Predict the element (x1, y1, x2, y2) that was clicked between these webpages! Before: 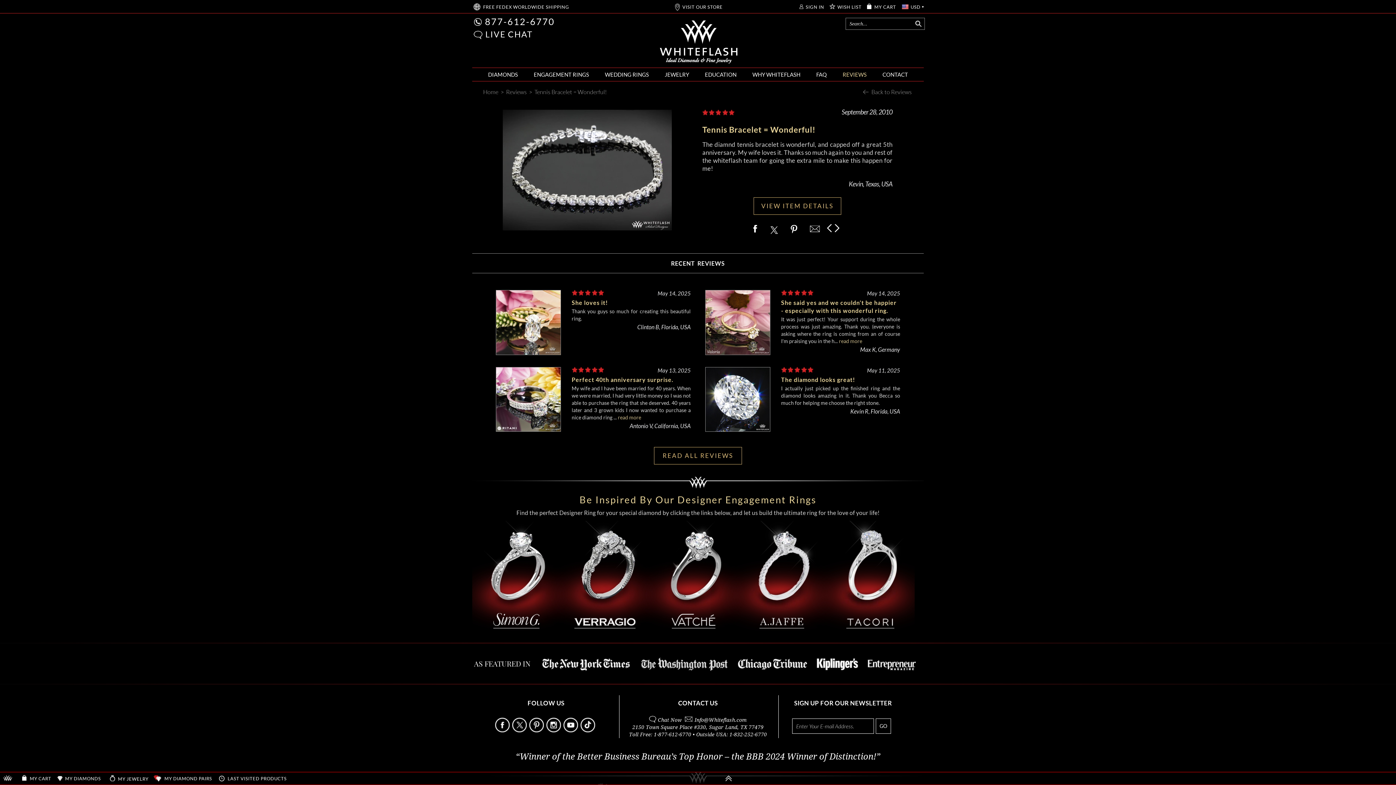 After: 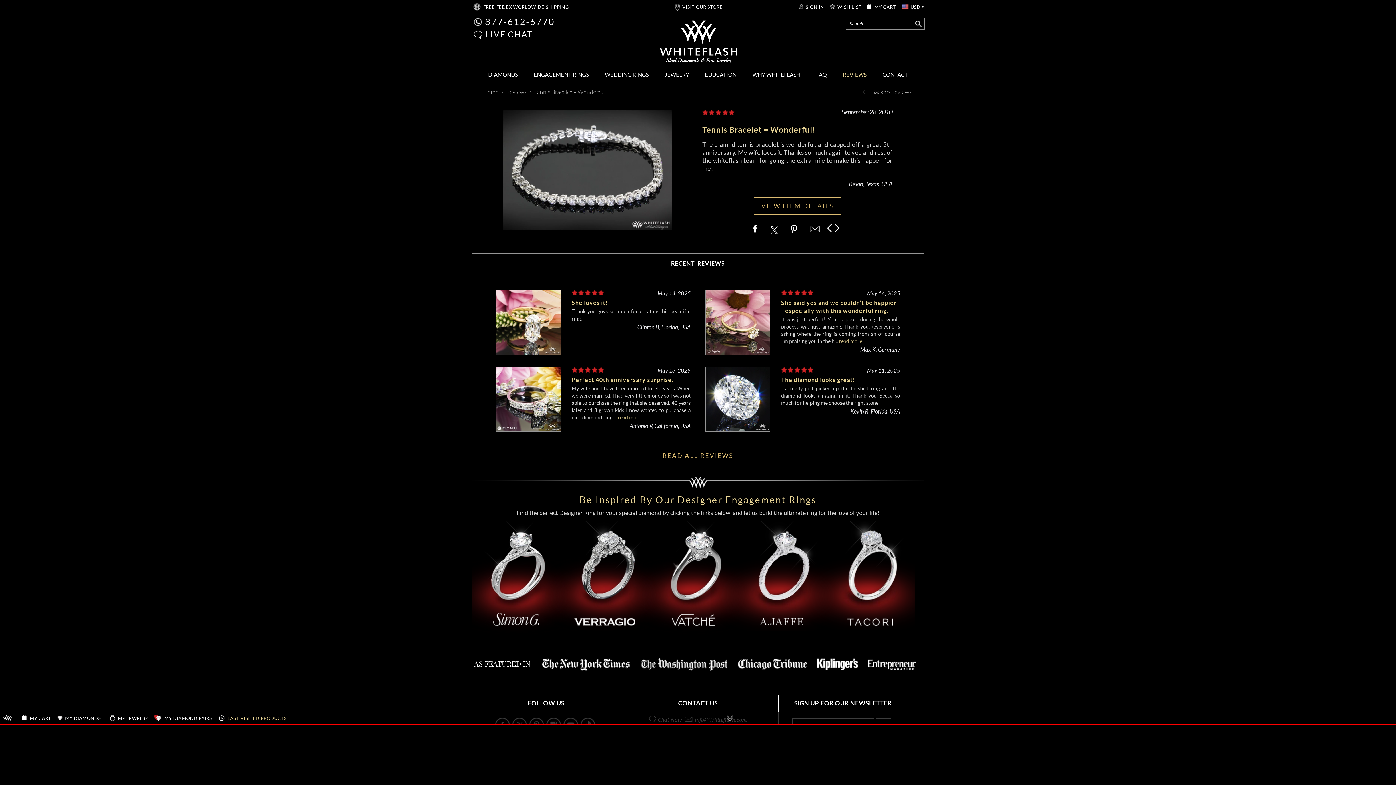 Action: bbox: (220, 774, 286, 785) label: LAST VISITED PRODUCTS